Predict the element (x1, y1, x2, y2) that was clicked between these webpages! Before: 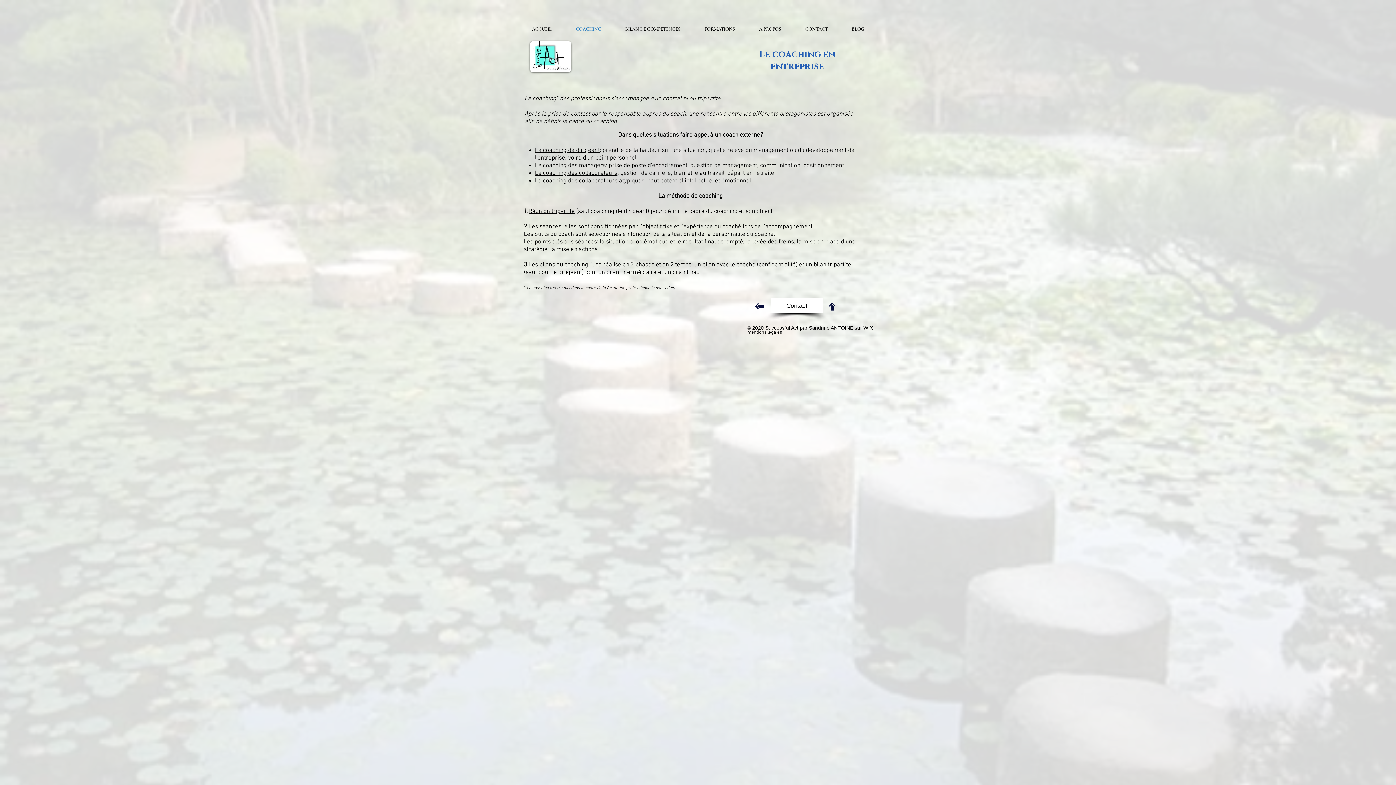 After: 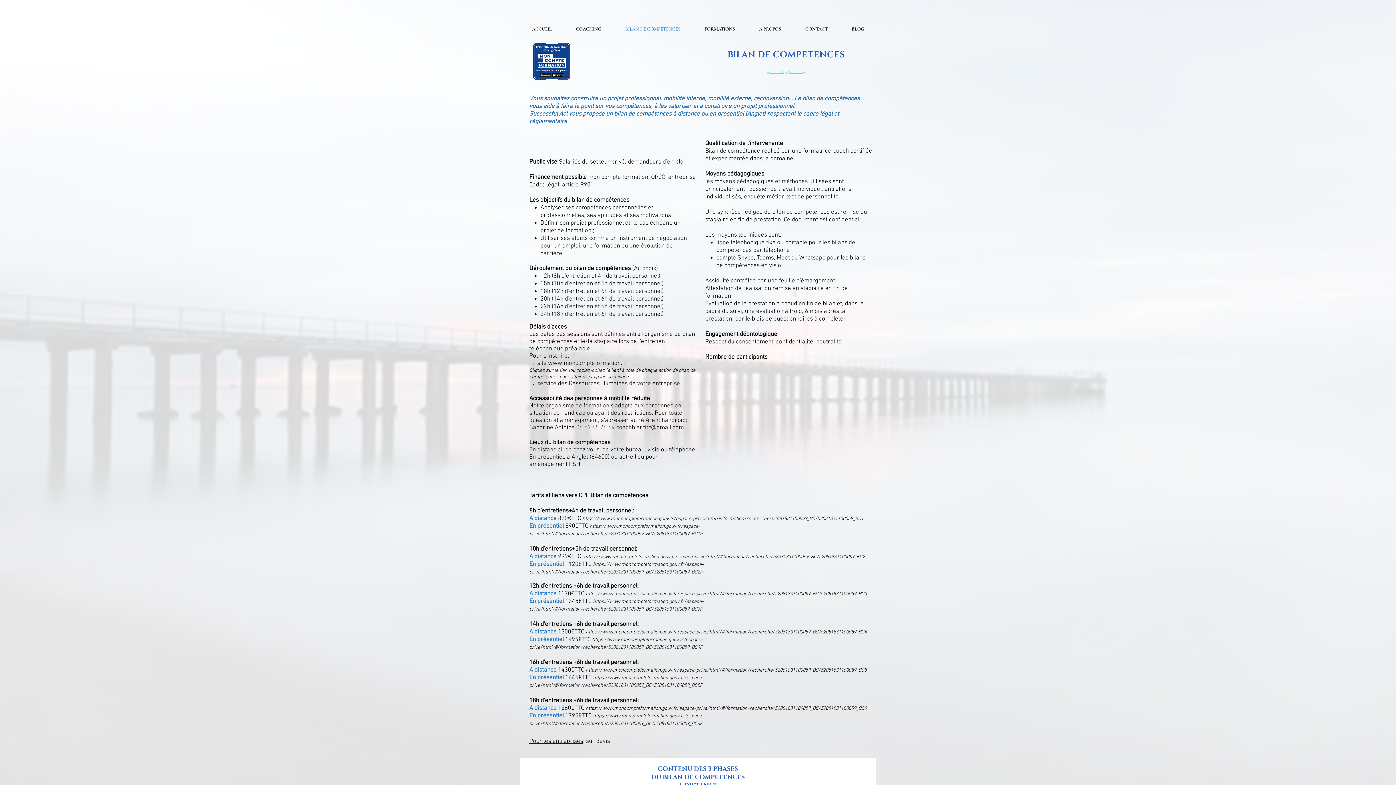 Action: bbox: (613, 23, 692, 34) label: BILAN DE COMPETENCES